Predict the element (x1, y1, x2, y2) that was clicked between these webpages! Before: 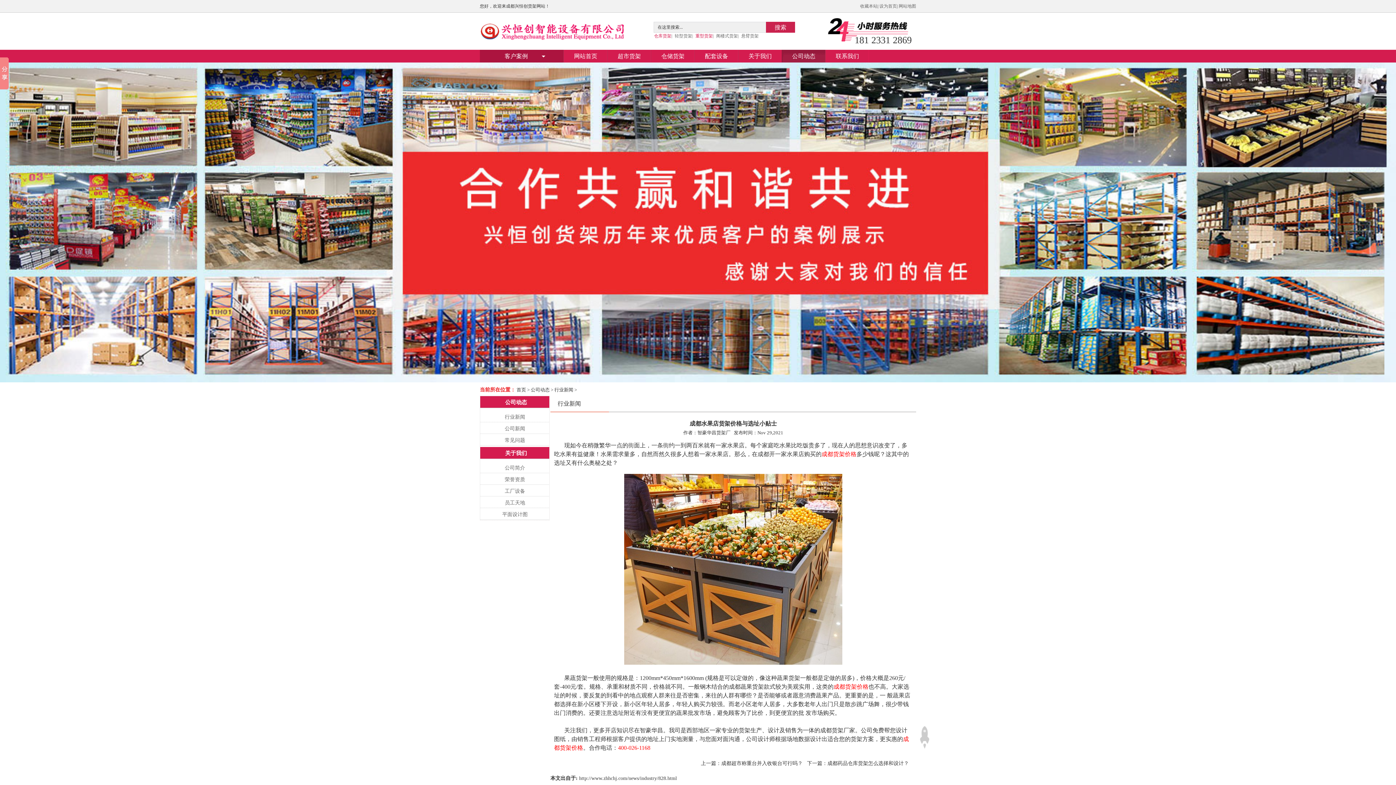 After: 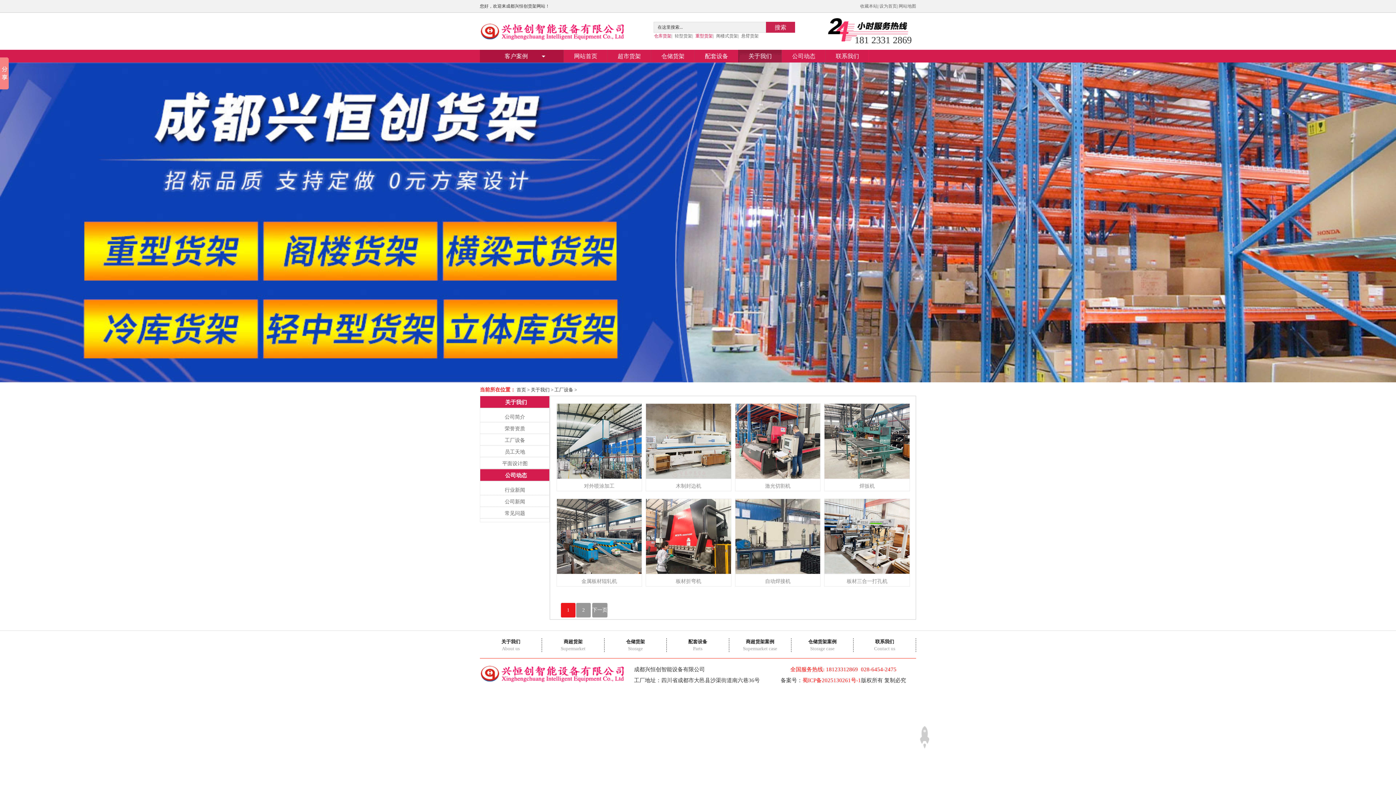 Action: bbox: (480, 485, 549, 497) label: 工厂设备